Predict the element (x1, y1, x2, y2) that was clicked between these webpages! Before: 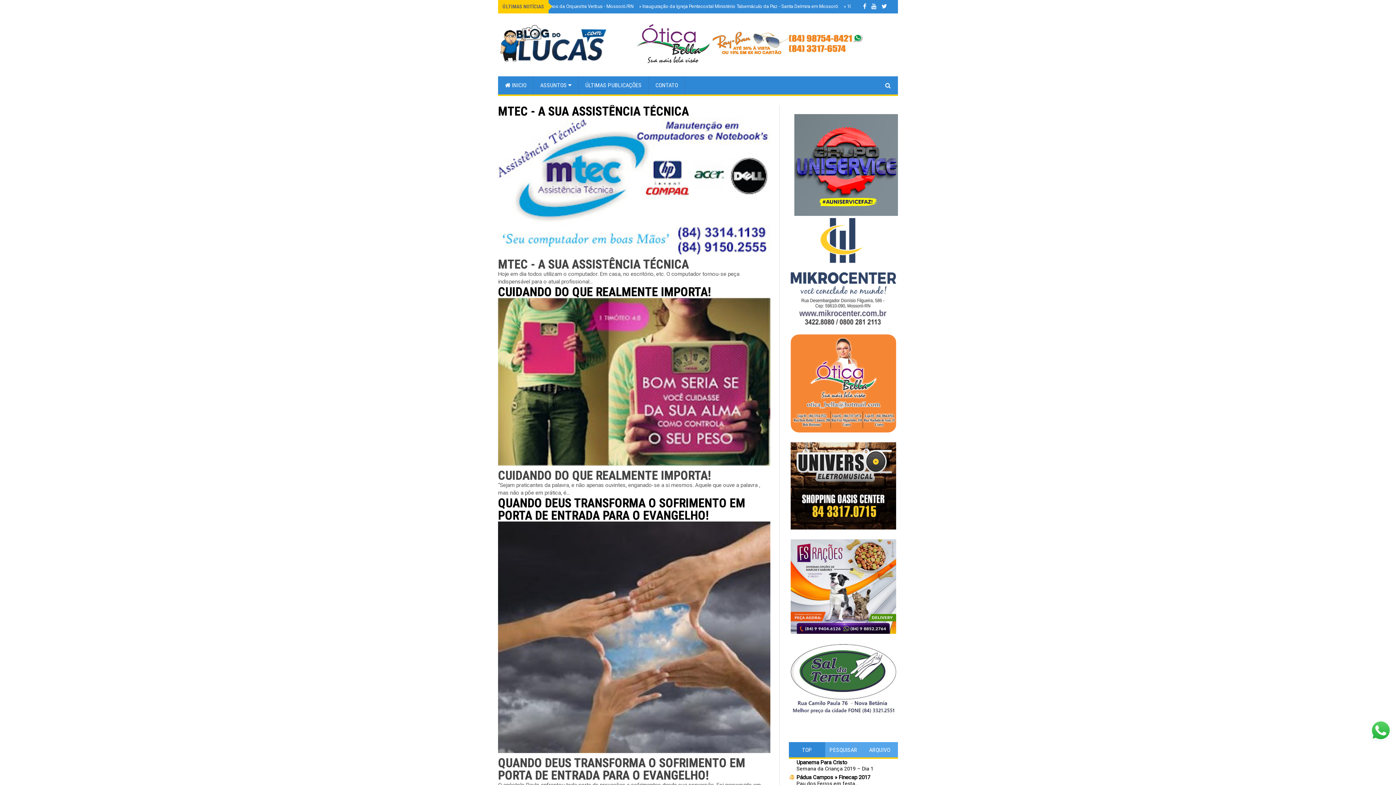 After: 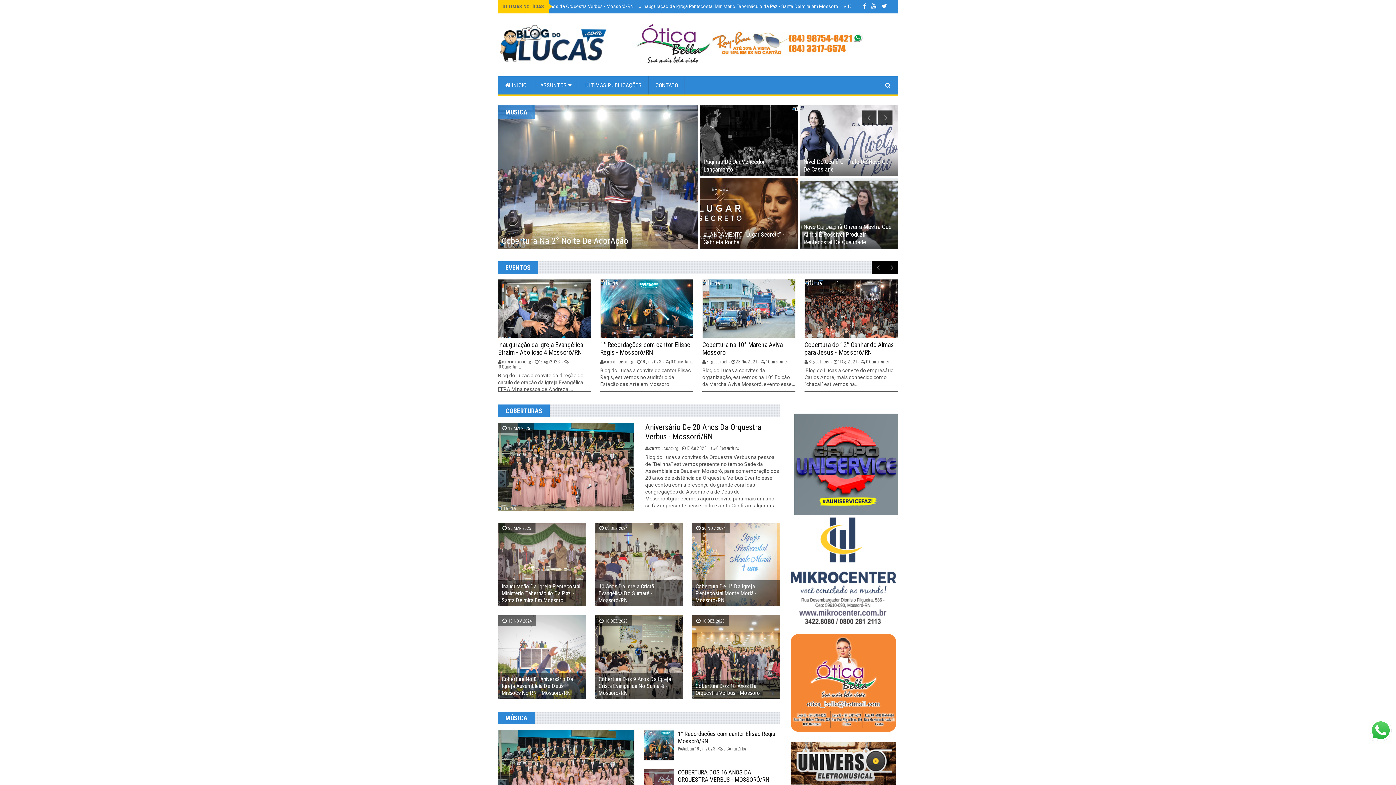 Action: label:  INICIO bbox: (498, 76, 533, 94)